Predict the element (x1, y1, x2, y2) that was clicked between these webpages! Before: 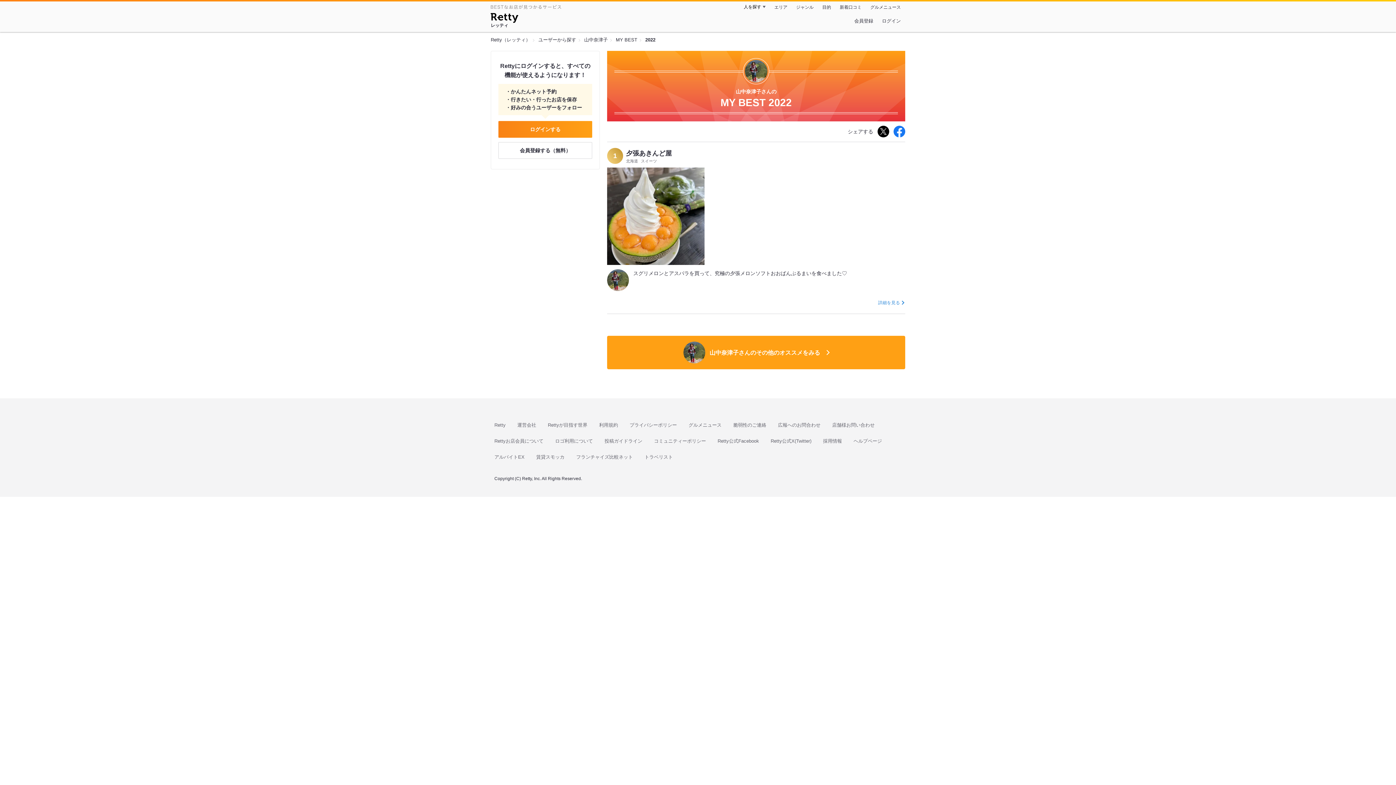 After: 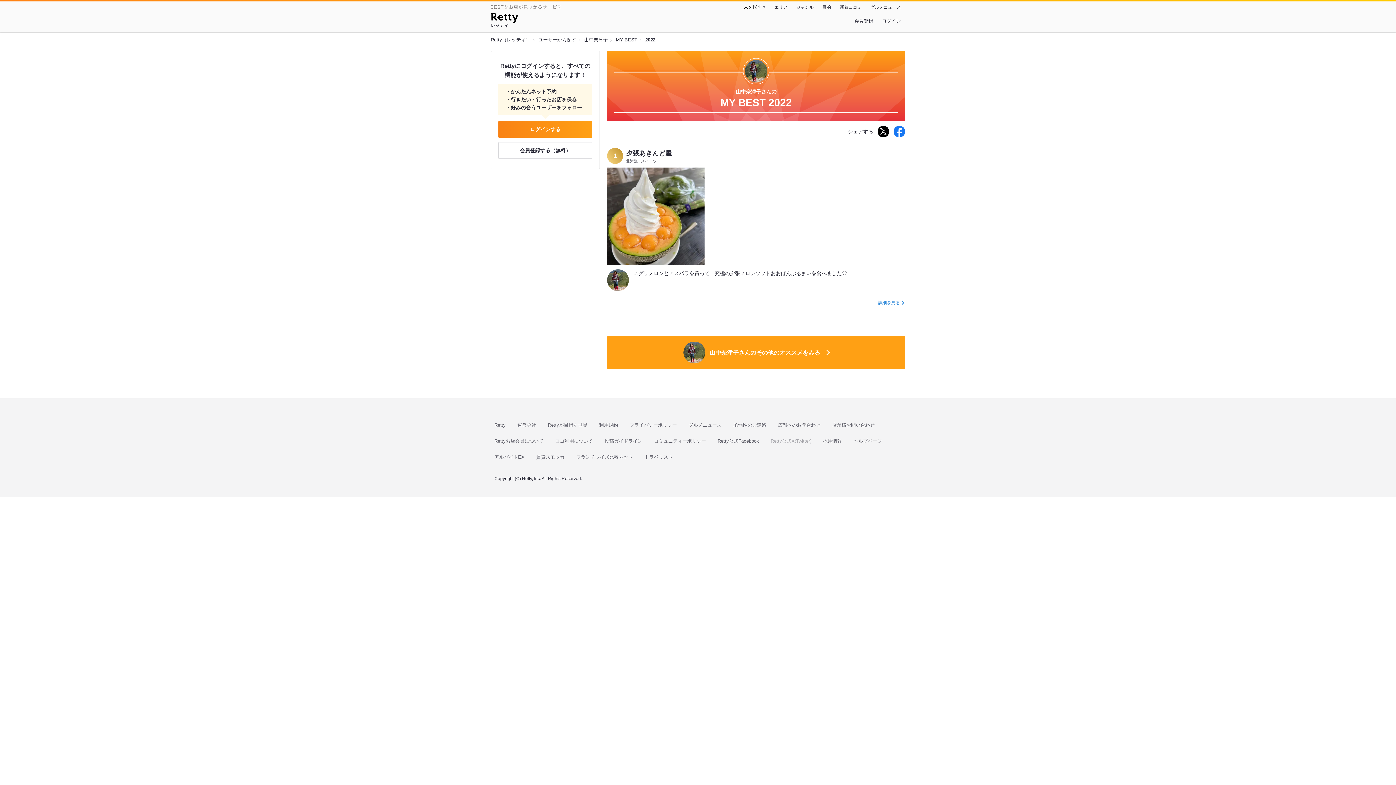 Action: label: Retty公式X(Twitter) bbox: (770, 437, 811, 445)